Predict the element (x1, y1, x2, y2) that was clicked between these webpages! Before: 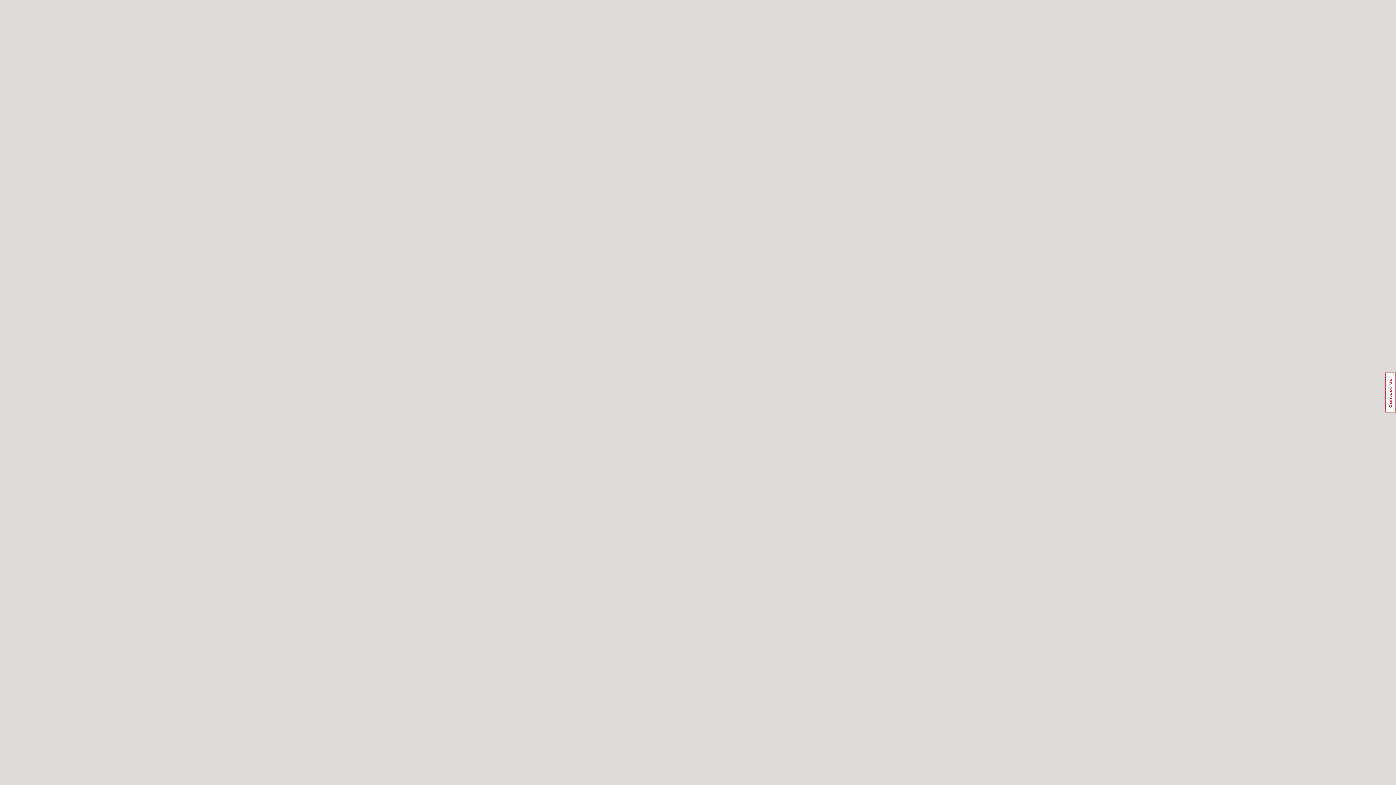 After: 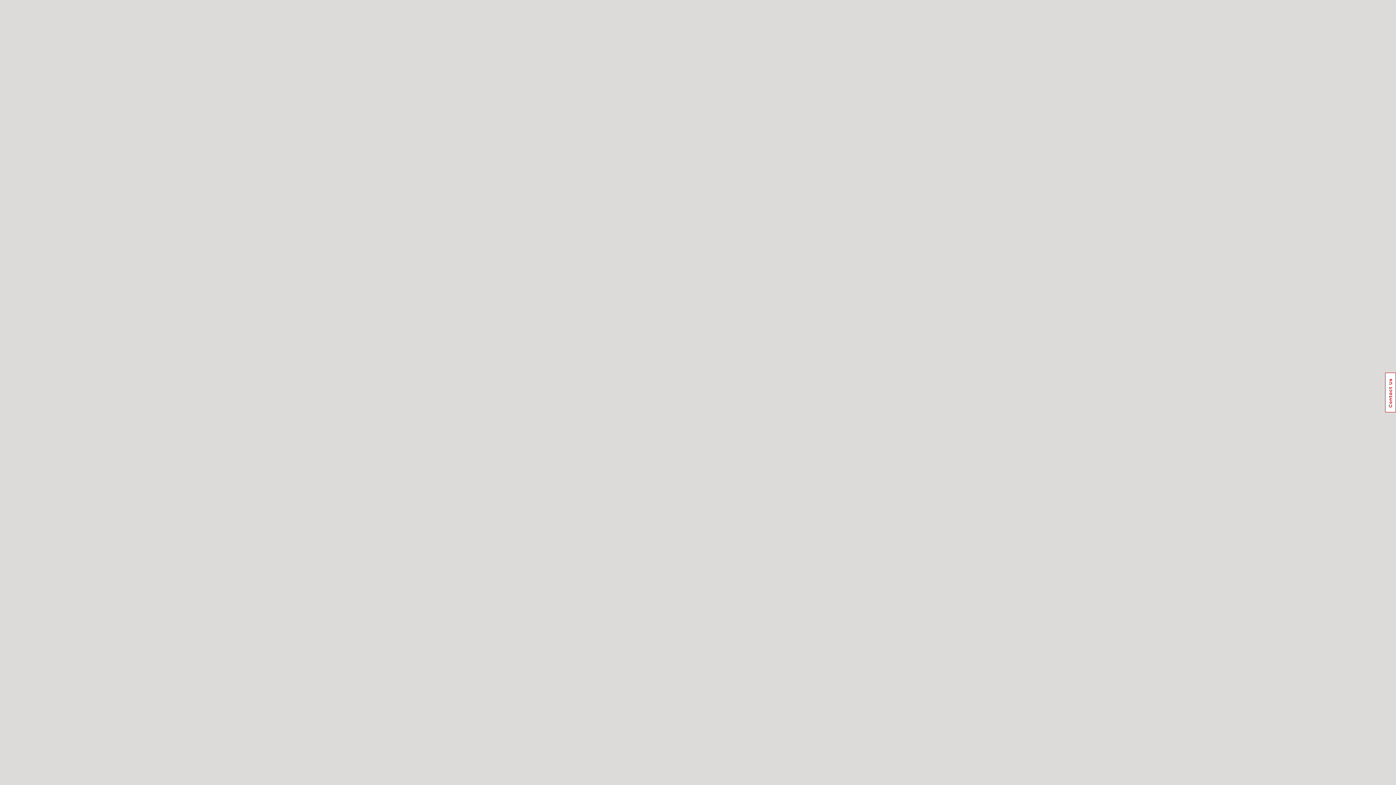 Action: label: Usabilla Feedback Button bbox: (1385, 372, 1396, 412)